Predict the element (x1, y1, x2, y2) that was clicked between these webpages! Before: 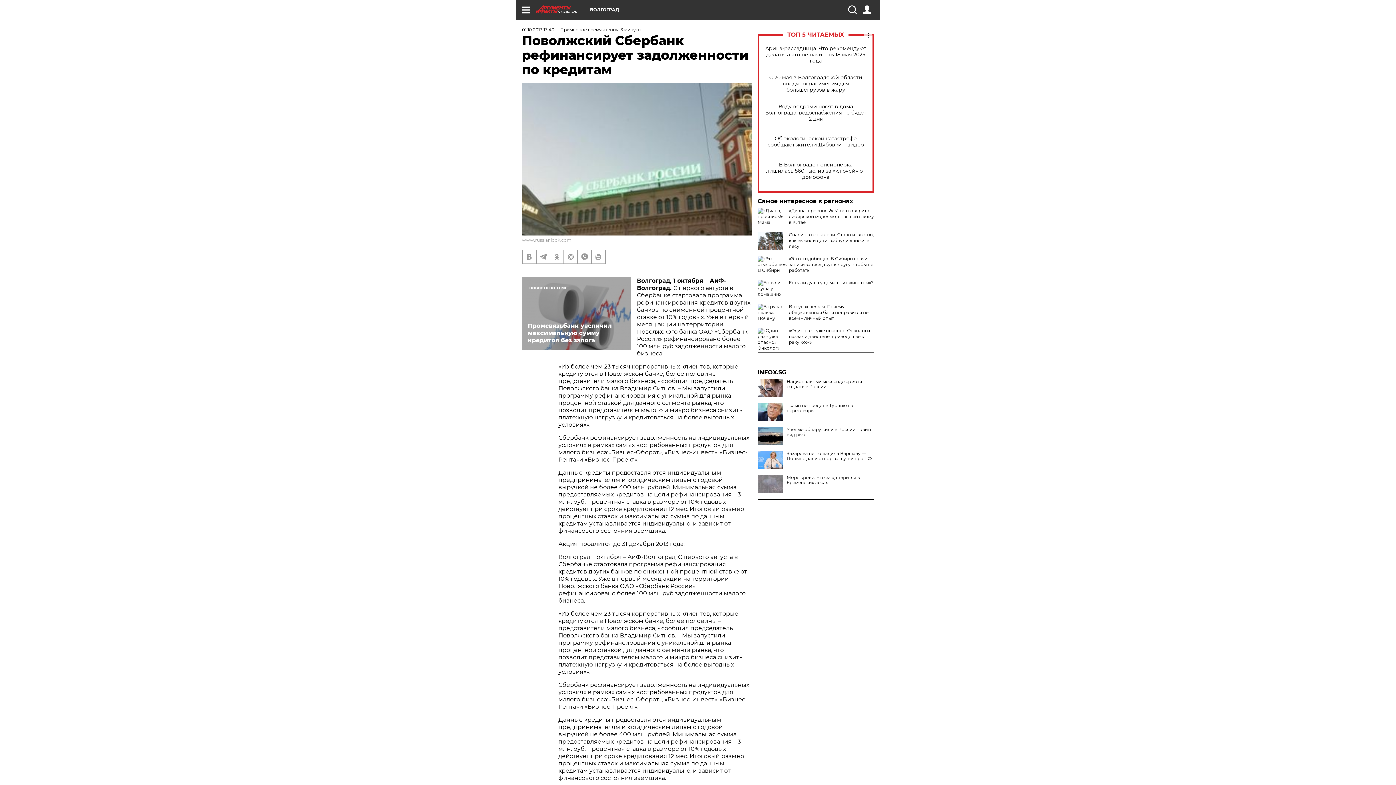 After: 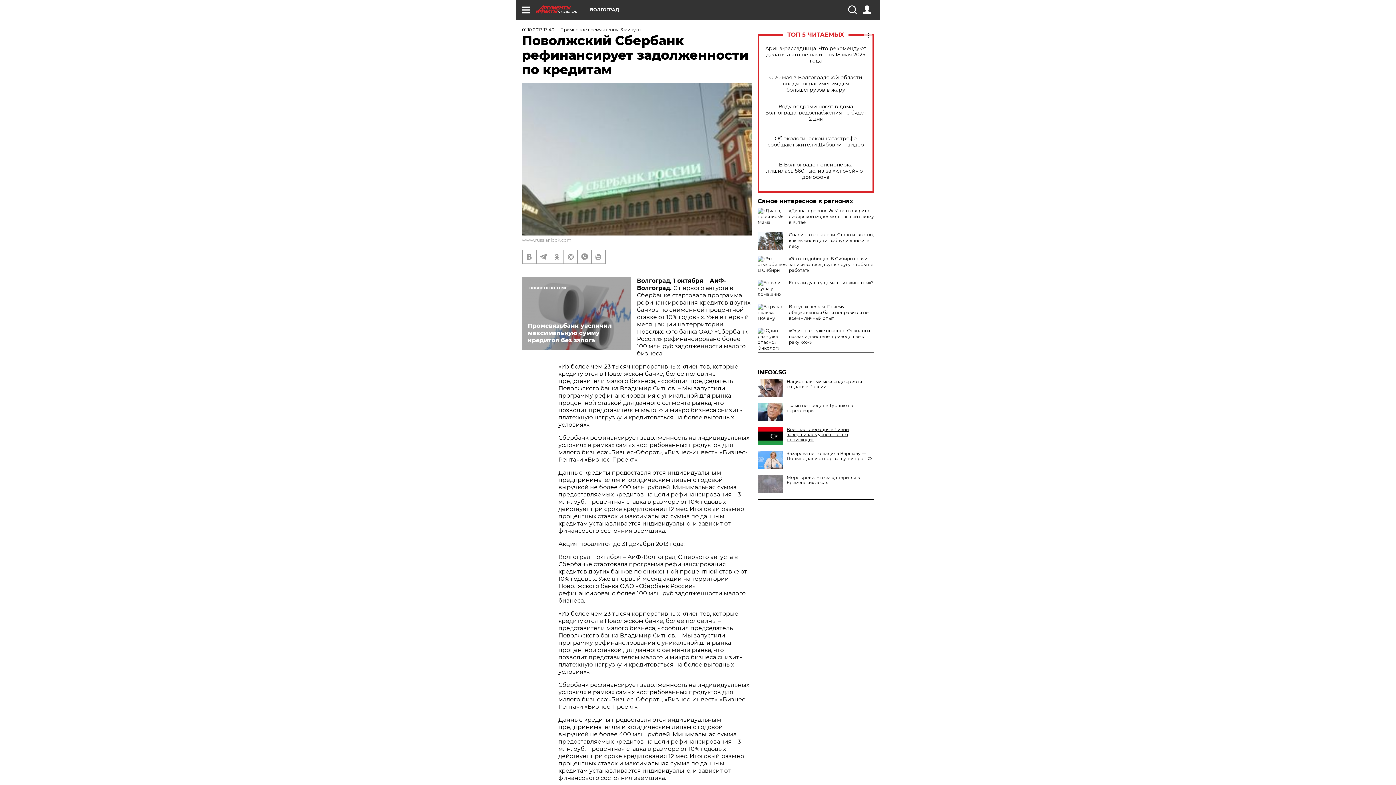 Action: bbox: (757, 427, 874, 437) label: Ученые обнаружили в России новый вид рыб